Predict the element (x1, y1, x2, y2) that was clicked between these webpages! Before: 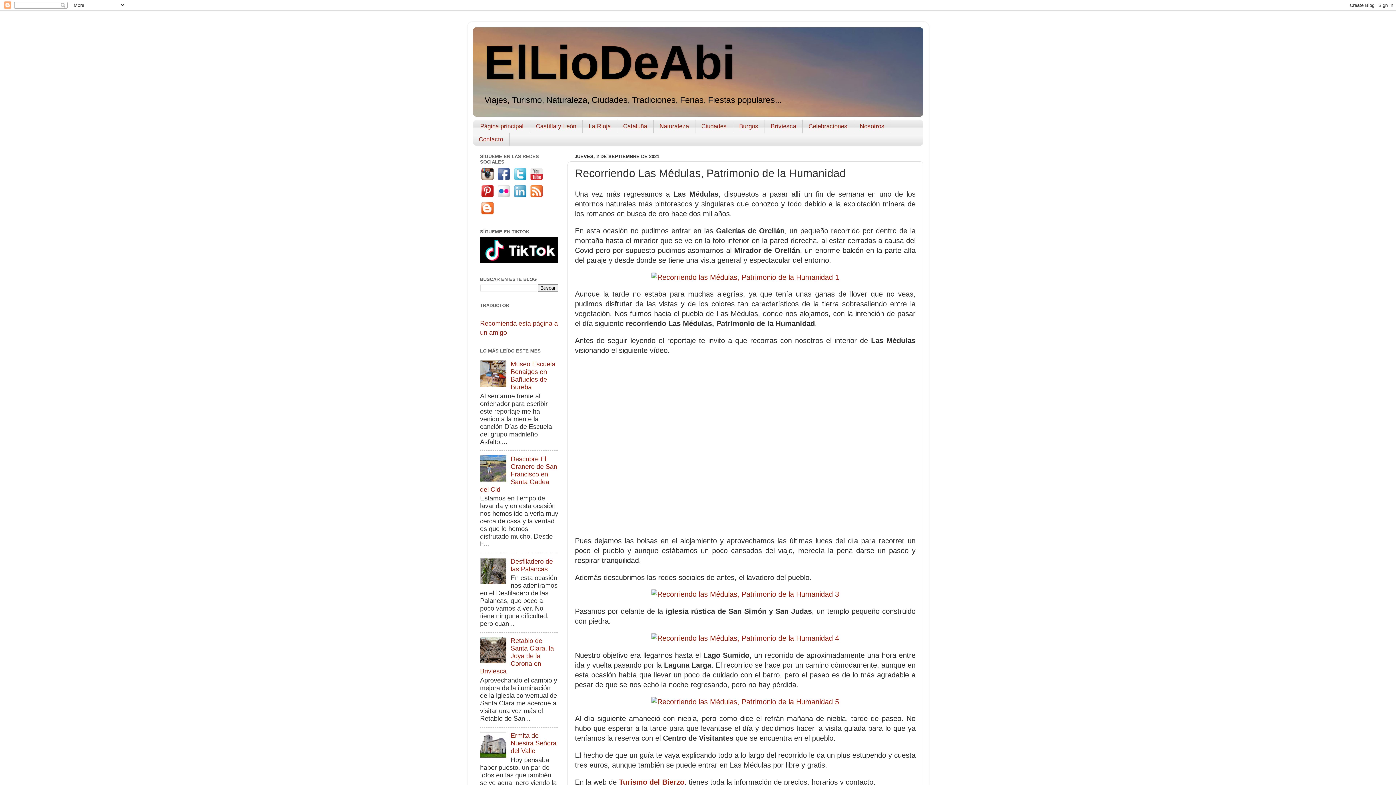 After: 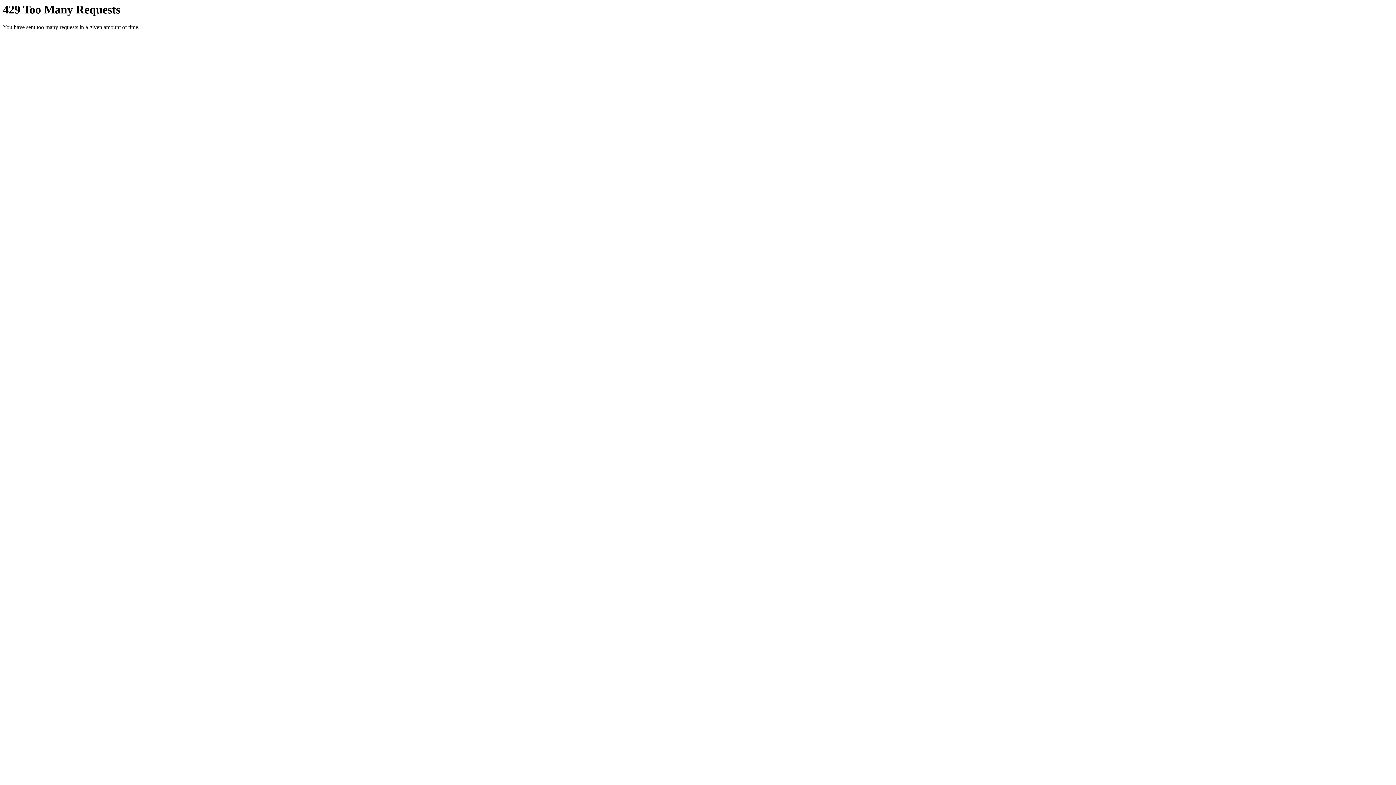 Action: bbox: (651, 698, 839, 706)